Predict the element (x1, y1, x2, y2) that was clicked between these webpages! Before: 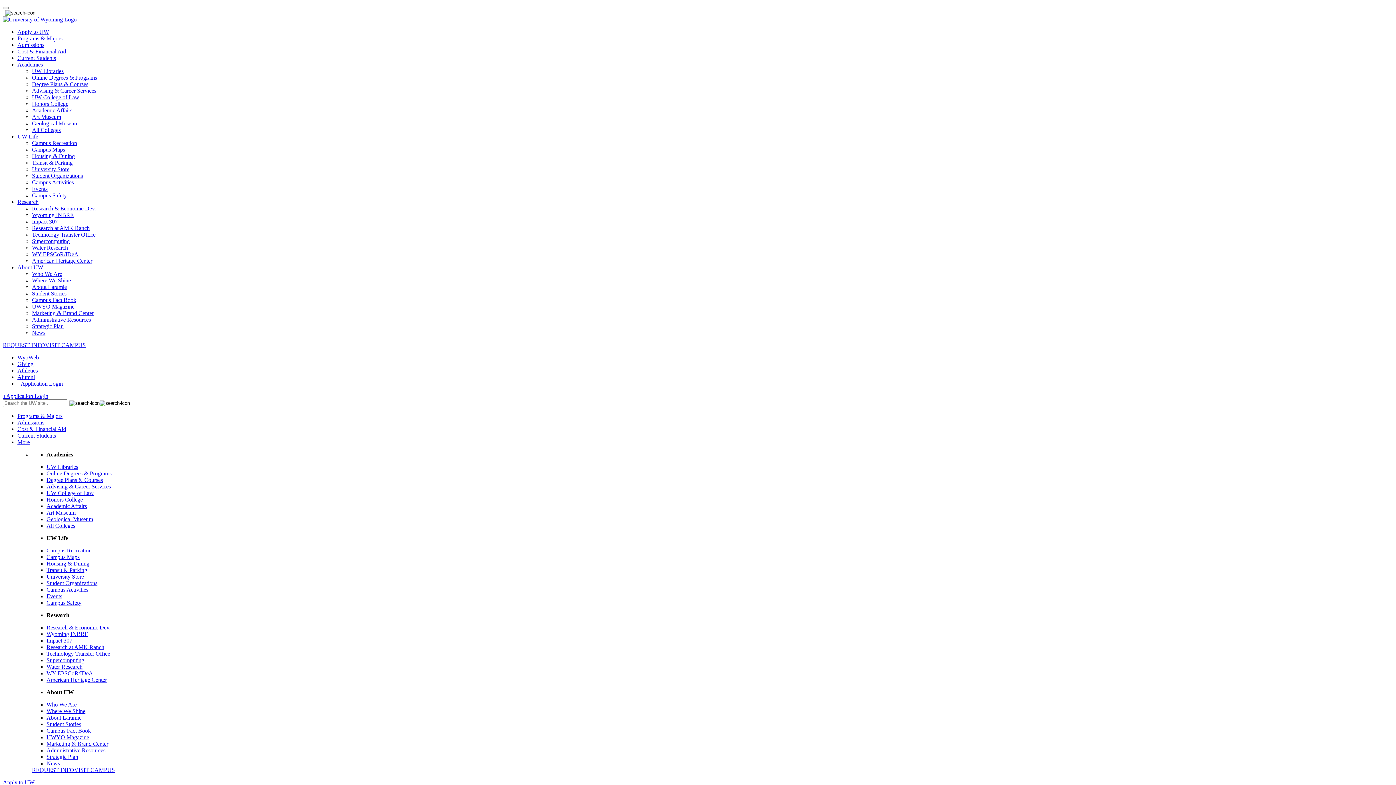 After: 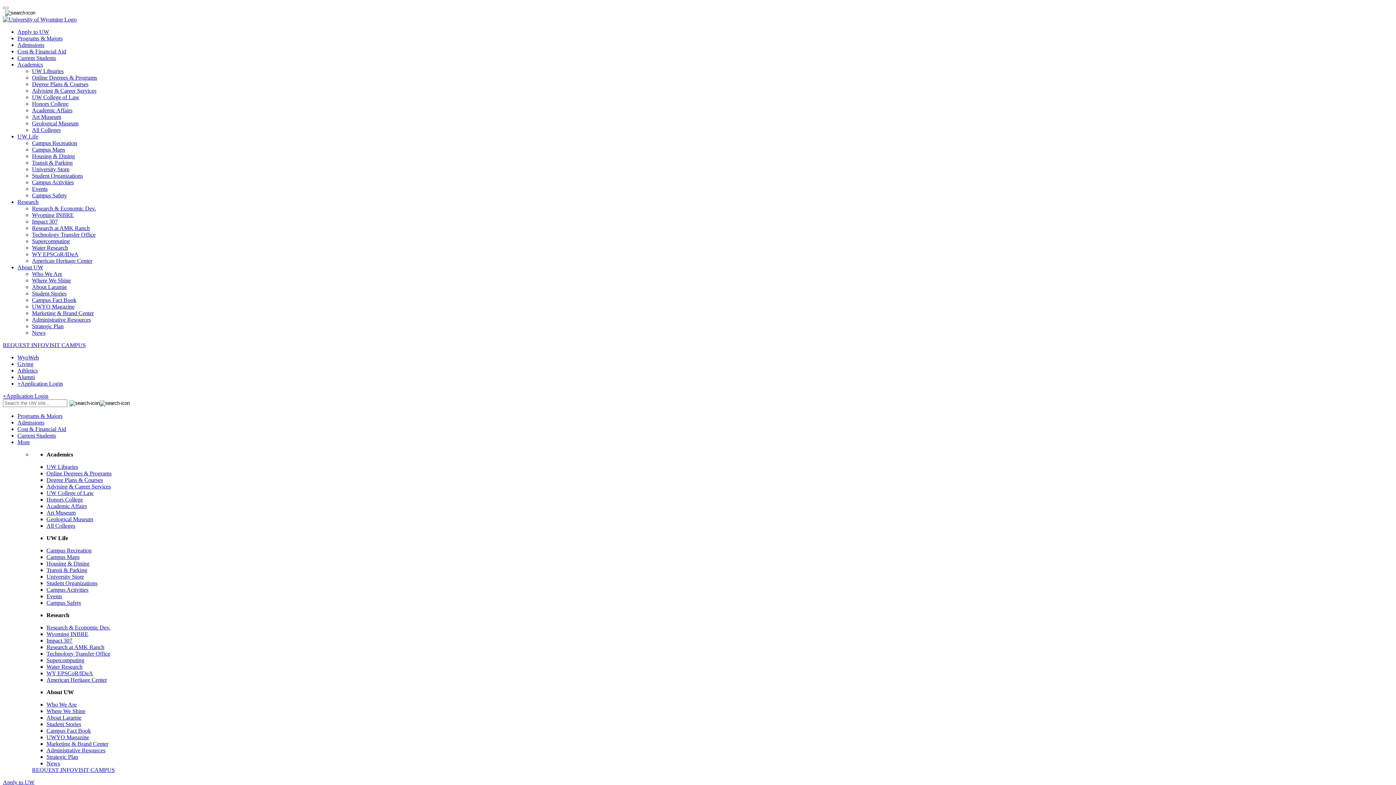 Action: bbox: (32, 212, 73, 218) label: Wyoming INBRE